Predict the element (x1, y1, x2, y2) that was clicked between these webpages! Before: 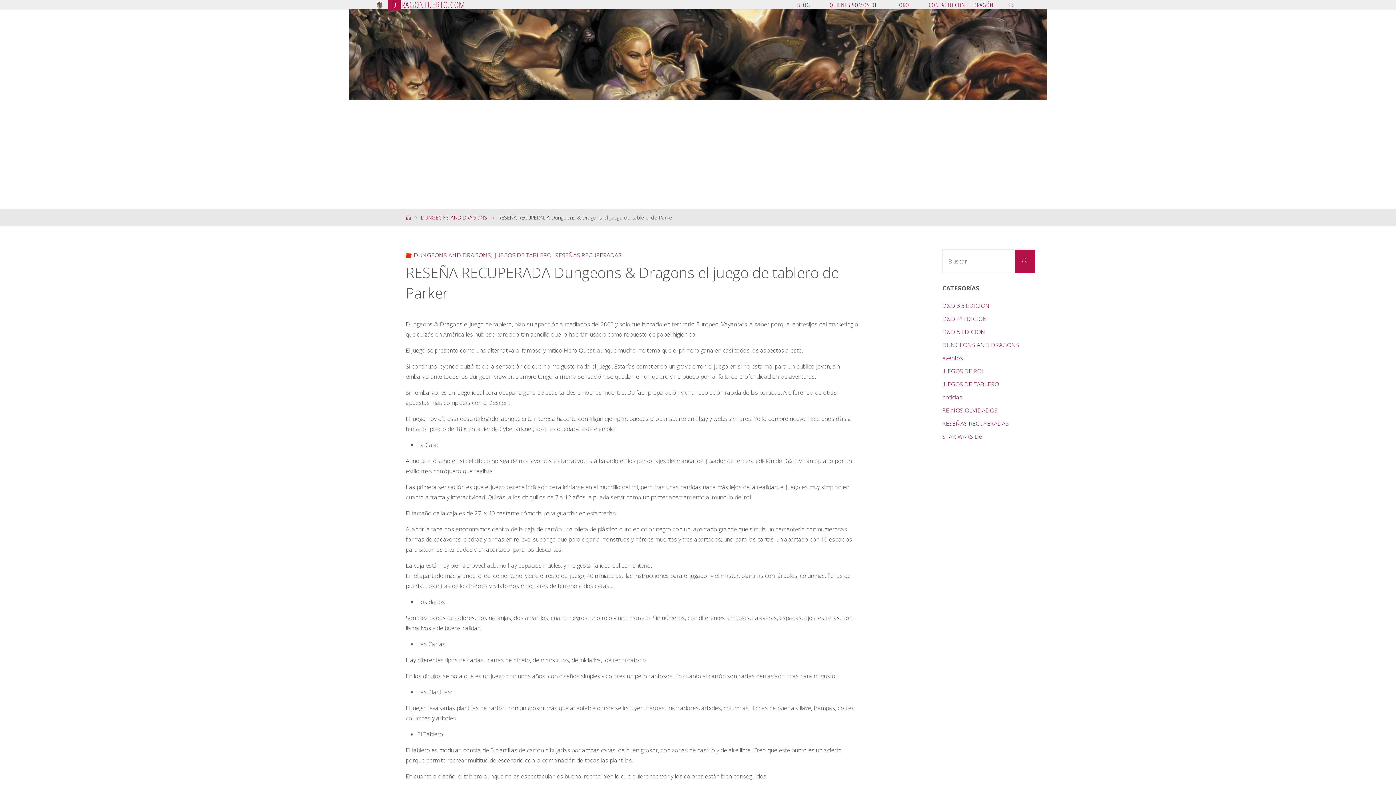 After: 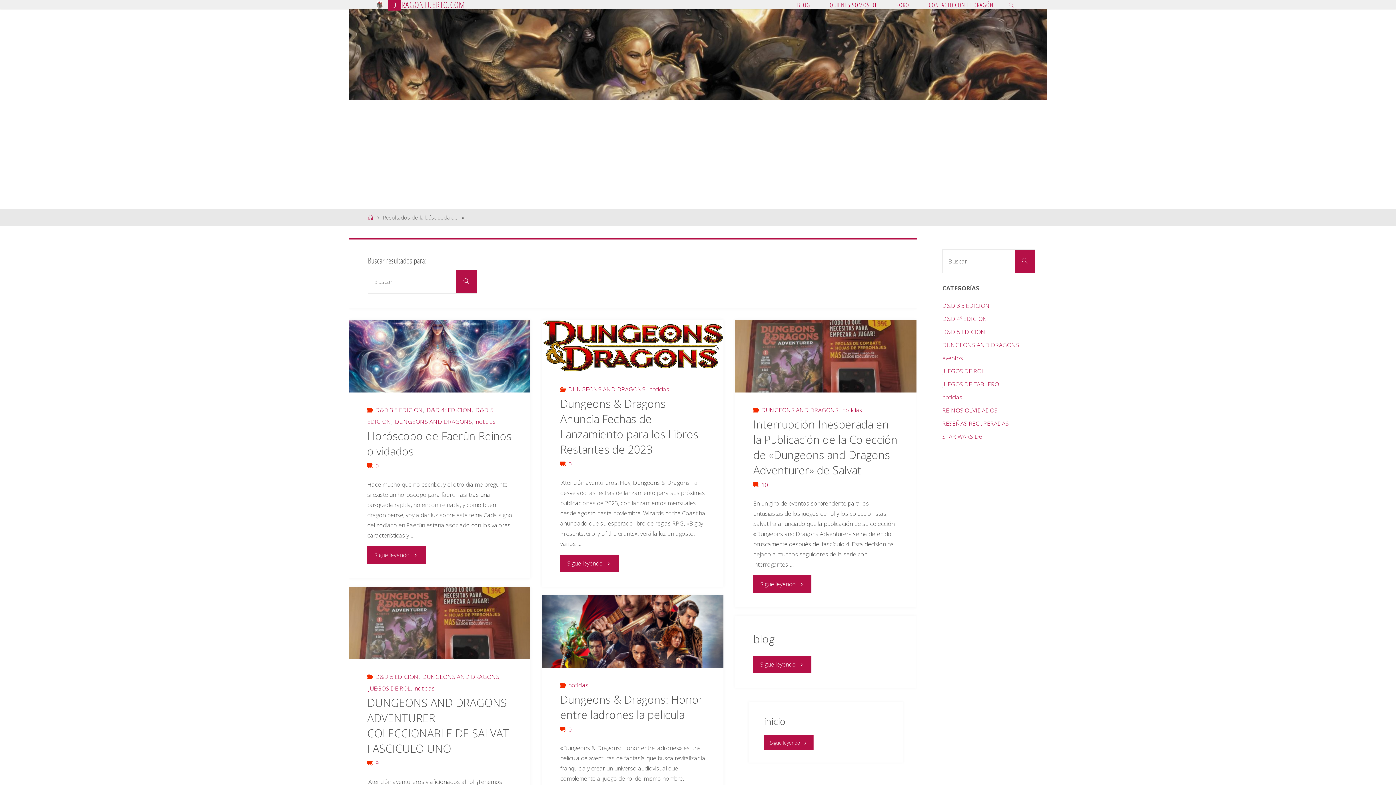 Action: bbox: (1014, 249, 1035, 273) label: Buscar